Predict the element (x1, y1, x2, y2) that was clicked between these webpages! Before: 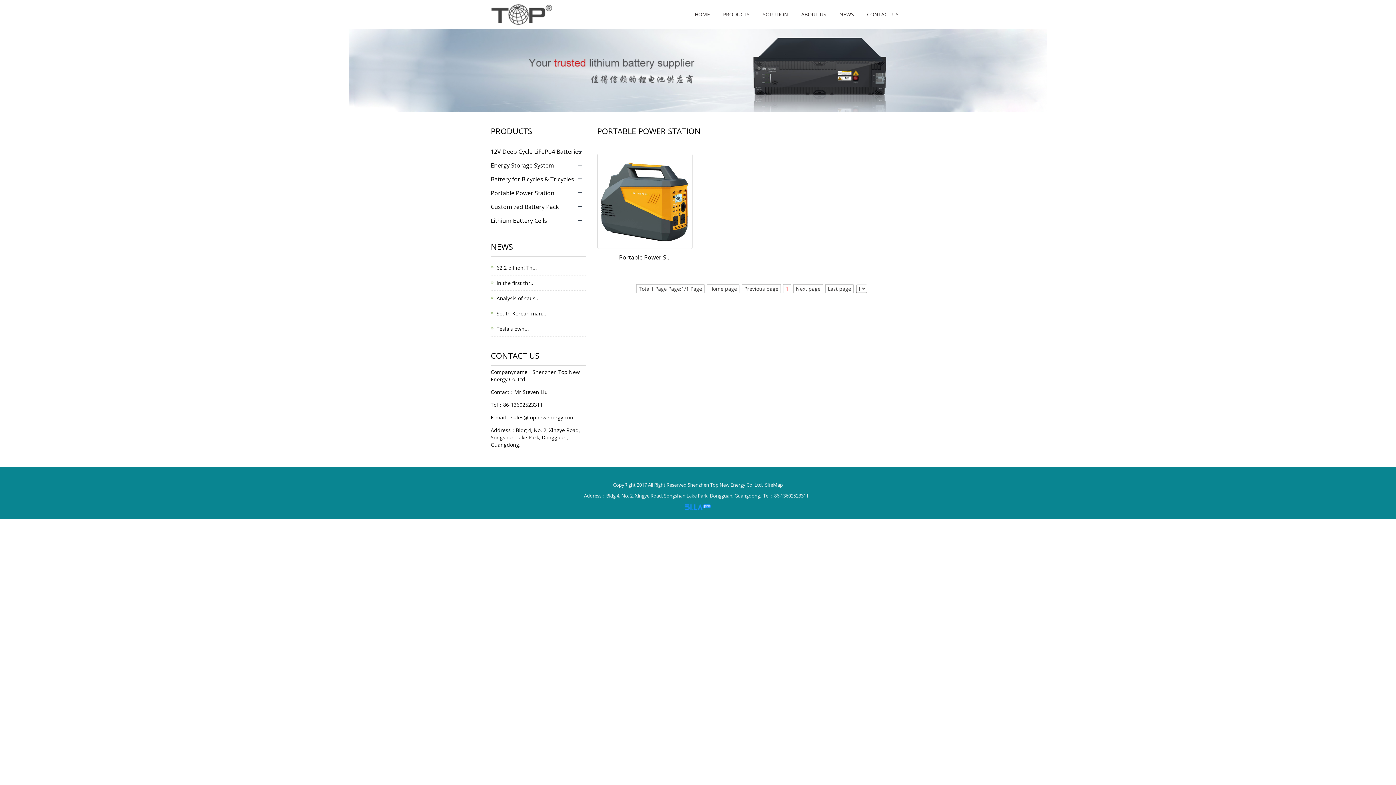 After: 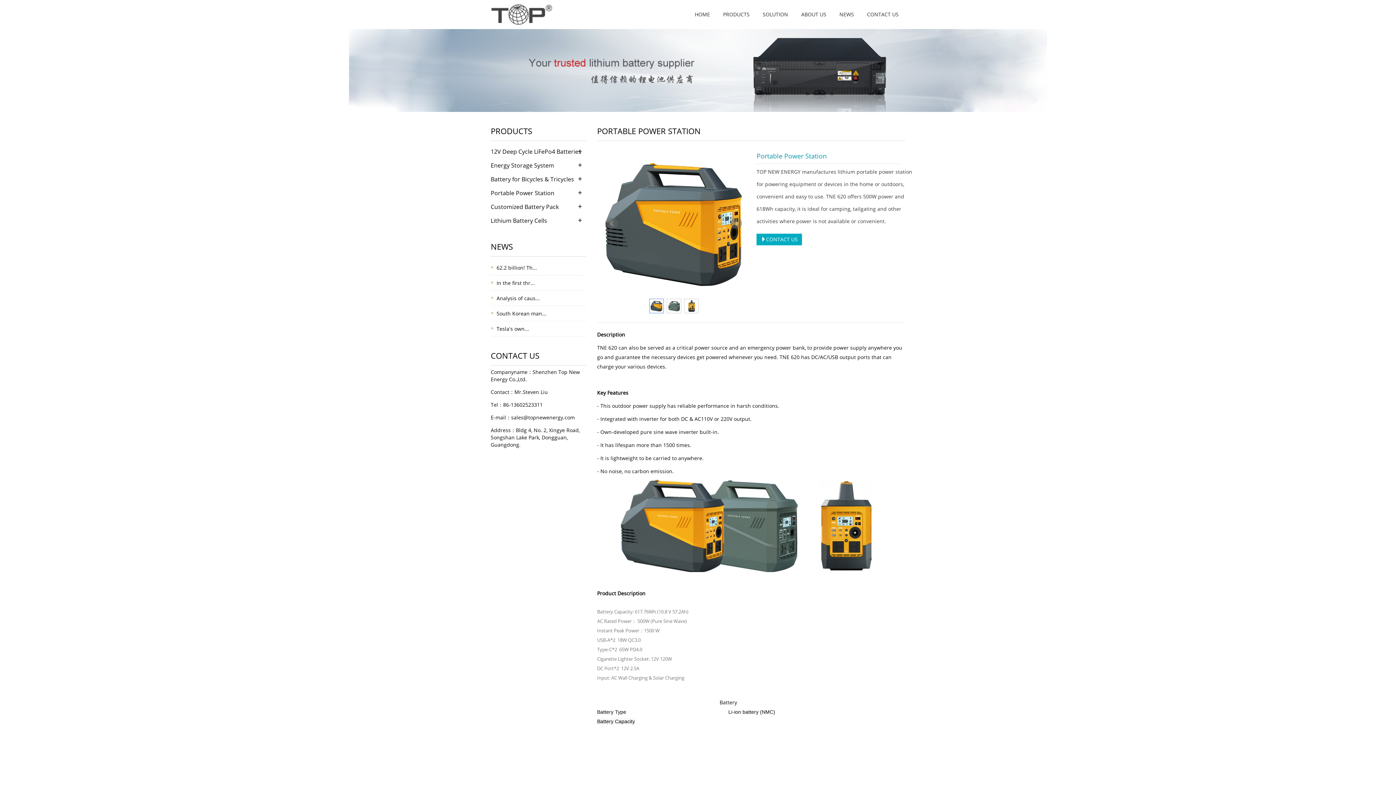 Action: bbox: (619, 253, 670, 261) label: Portable Power S...